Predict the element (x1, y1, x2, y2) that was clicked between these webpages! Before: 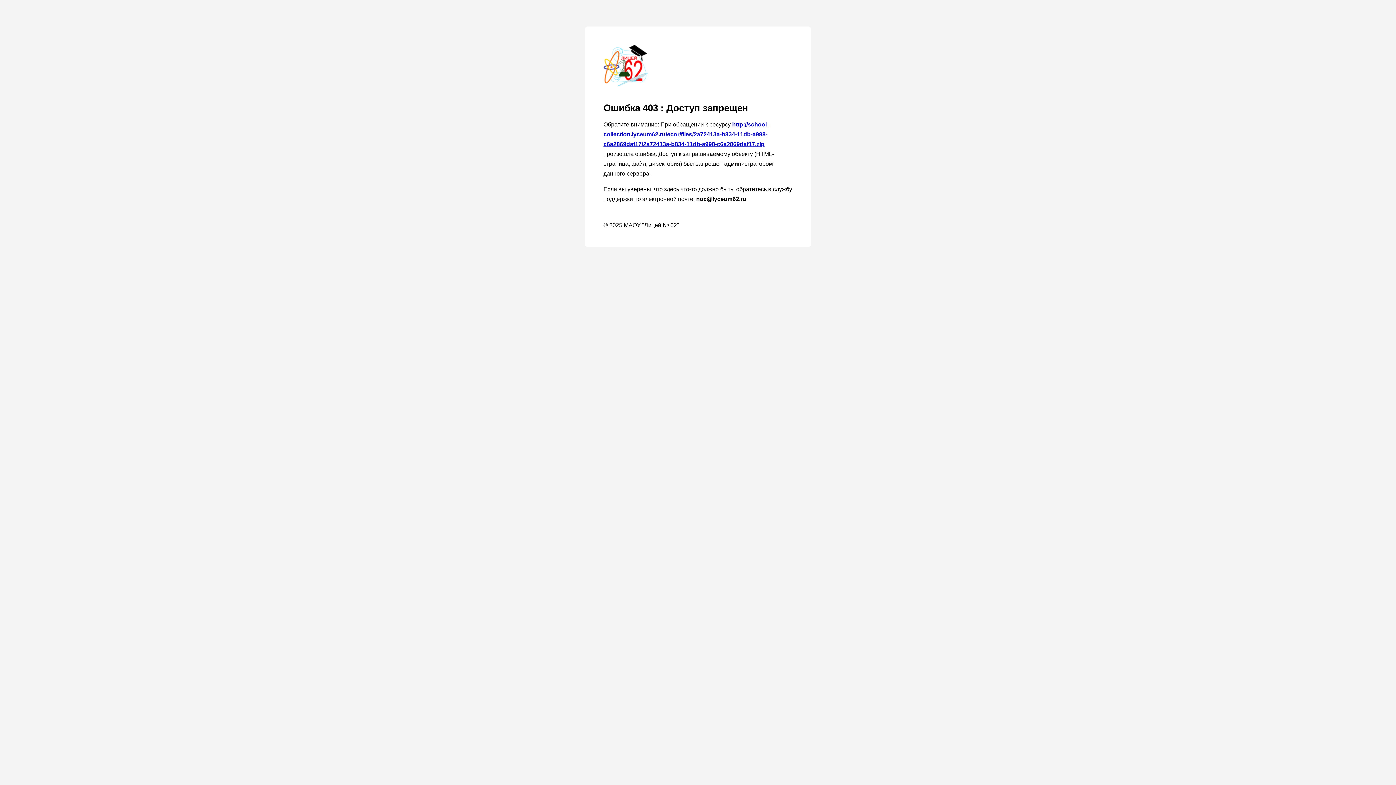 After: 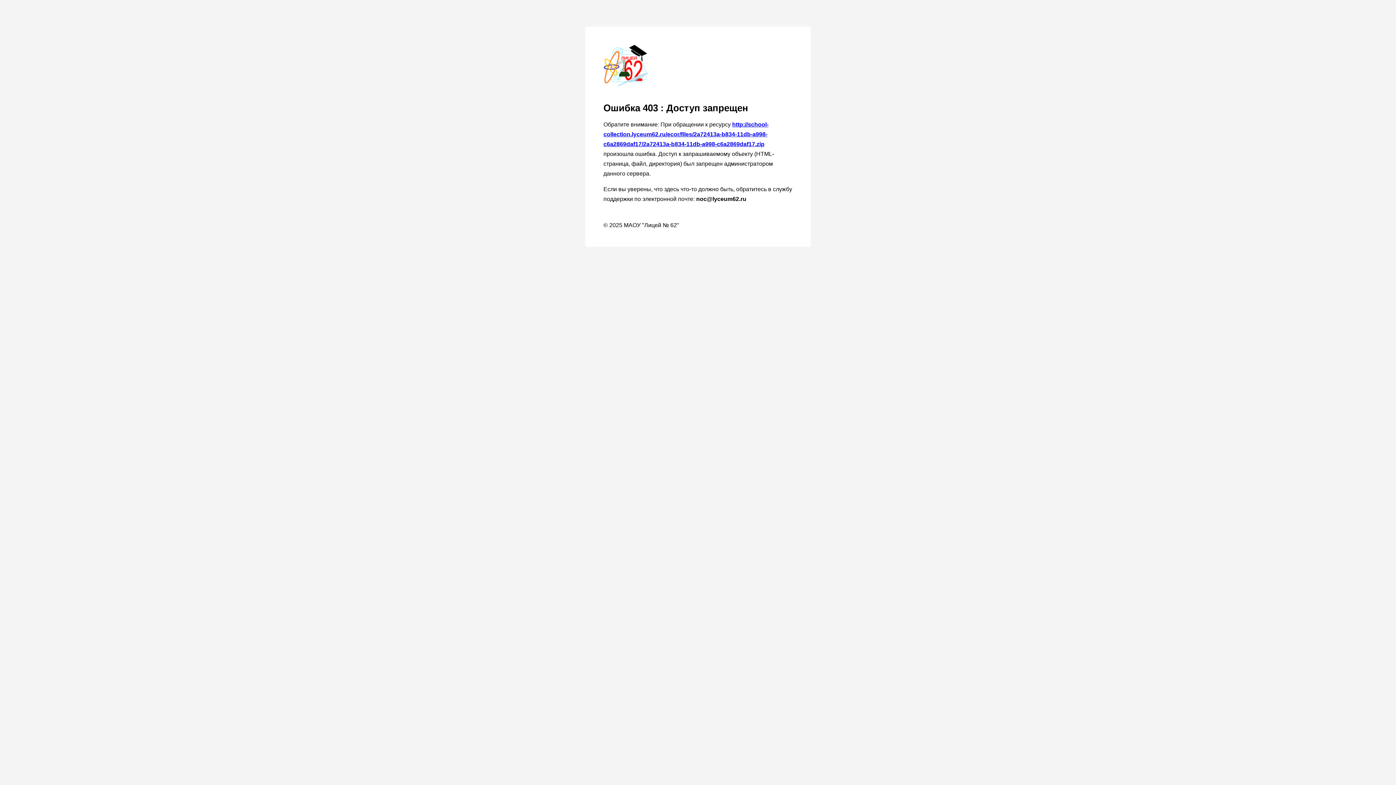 Action: bbox: (603, 121, 768, 147) label: http://school-collection.lyceum62.ru/ecor/files/2a72413a-b834-11db-a998-c6a2869daf17/2a72413a-b834-11db-a998-c6a2869daf17.zip